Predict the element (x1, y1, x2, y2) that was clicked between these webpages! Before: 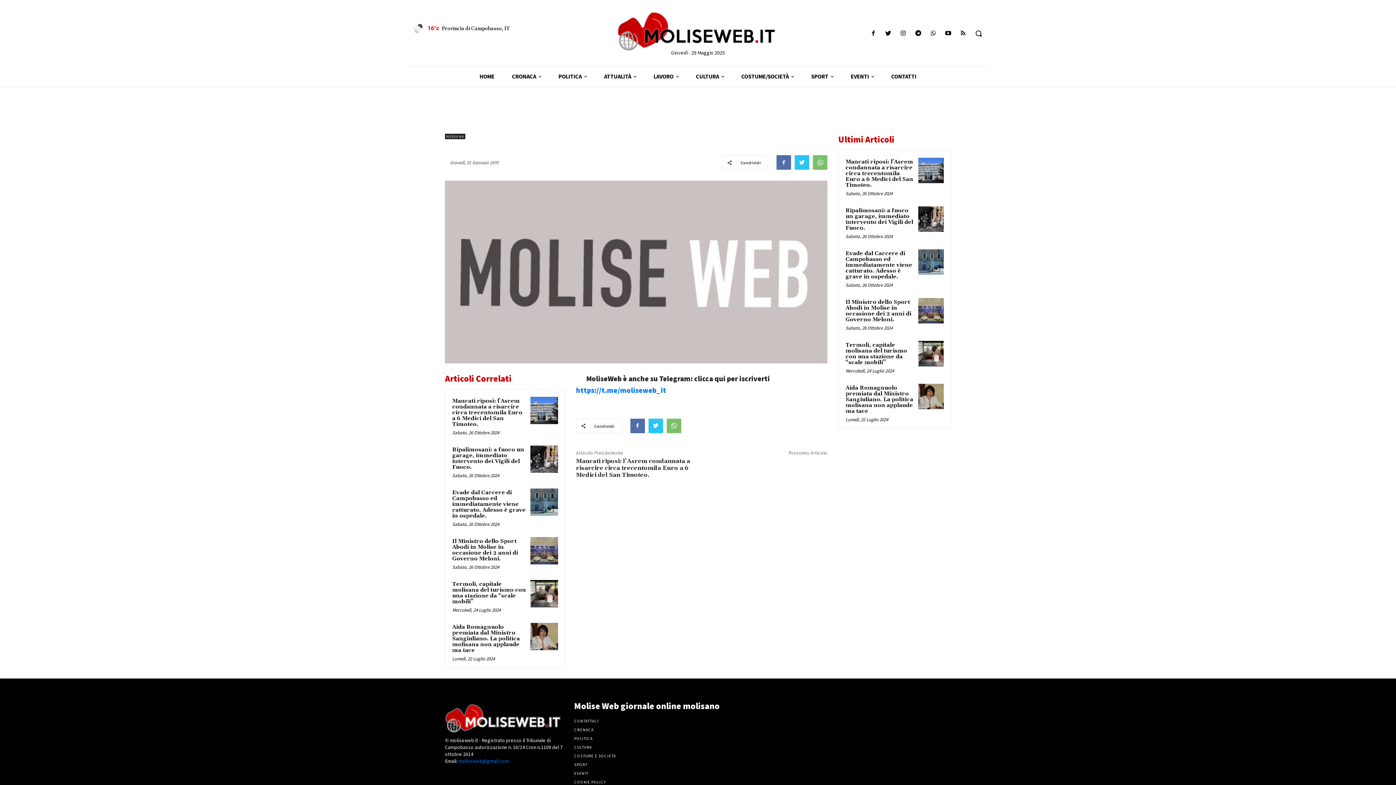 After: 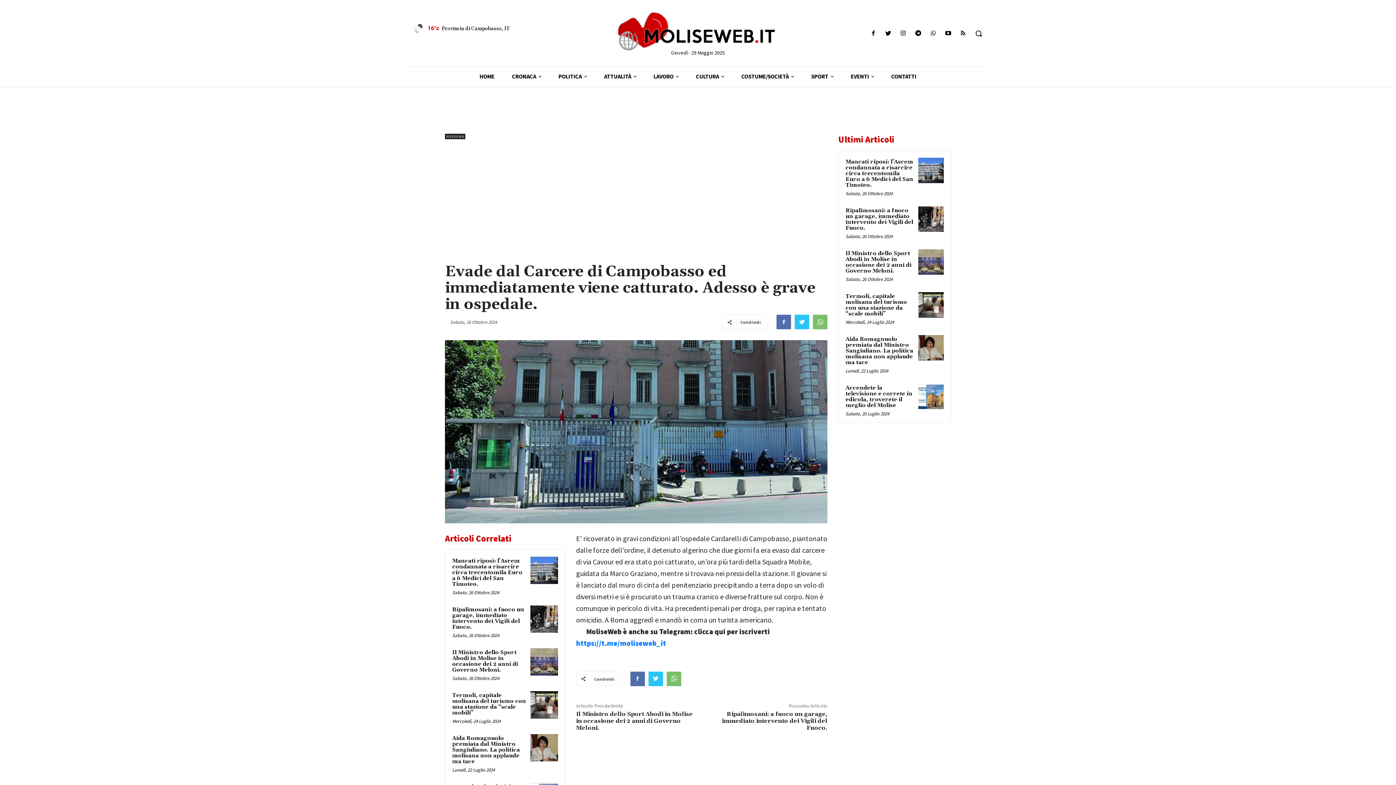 Action: bbox: (918, 249, 944, 274)